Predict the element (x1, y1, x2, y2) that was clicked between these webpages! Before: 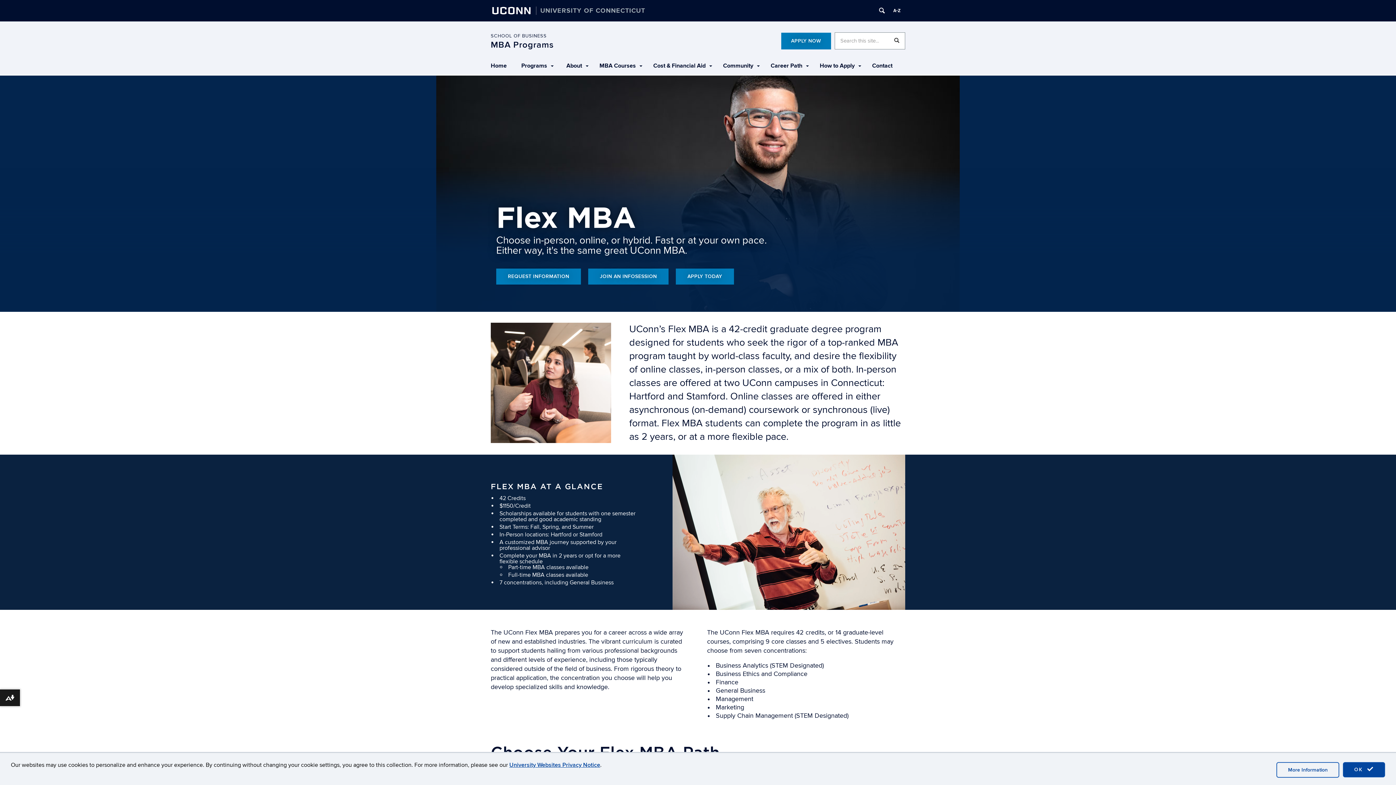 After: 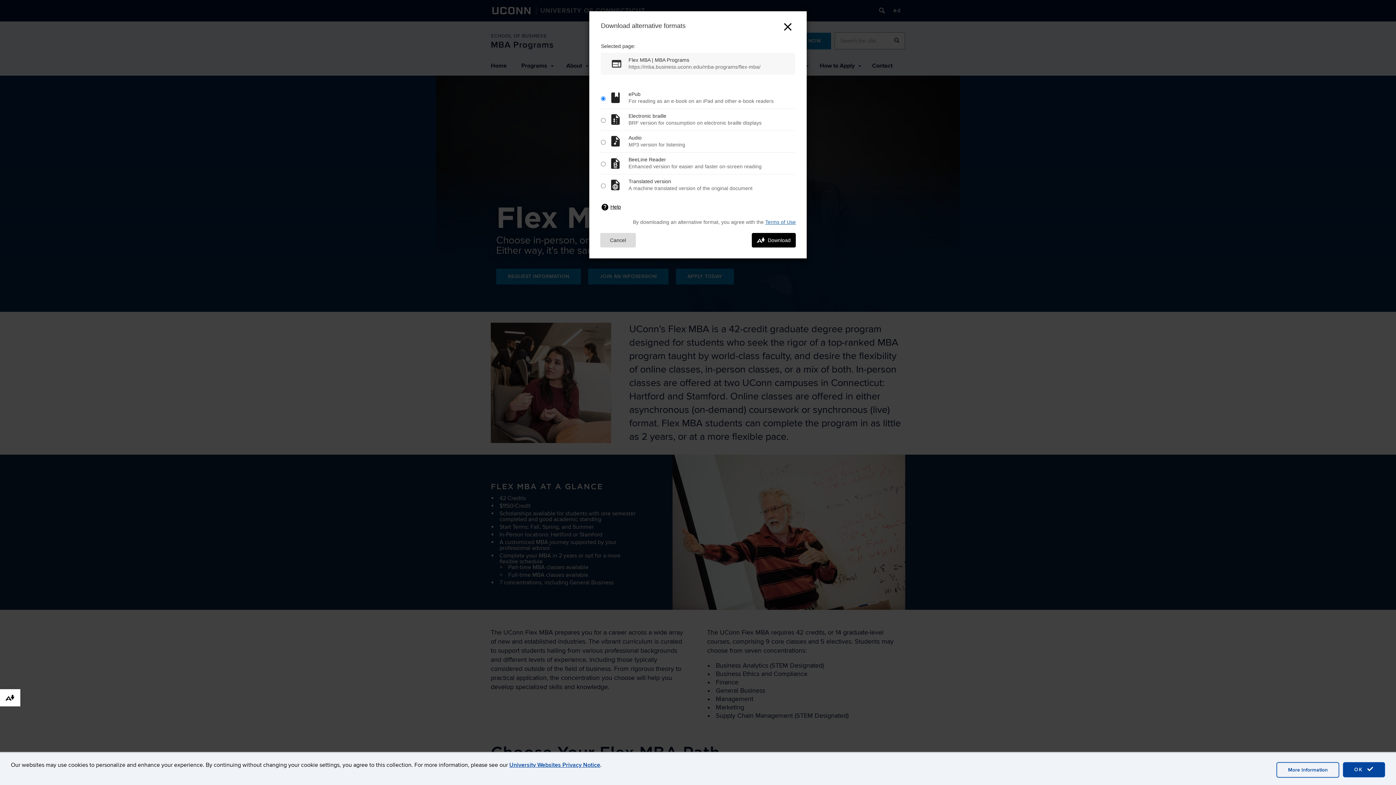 Action: bbox: (0, 689, 20, 706) label: Download alternative formats ...